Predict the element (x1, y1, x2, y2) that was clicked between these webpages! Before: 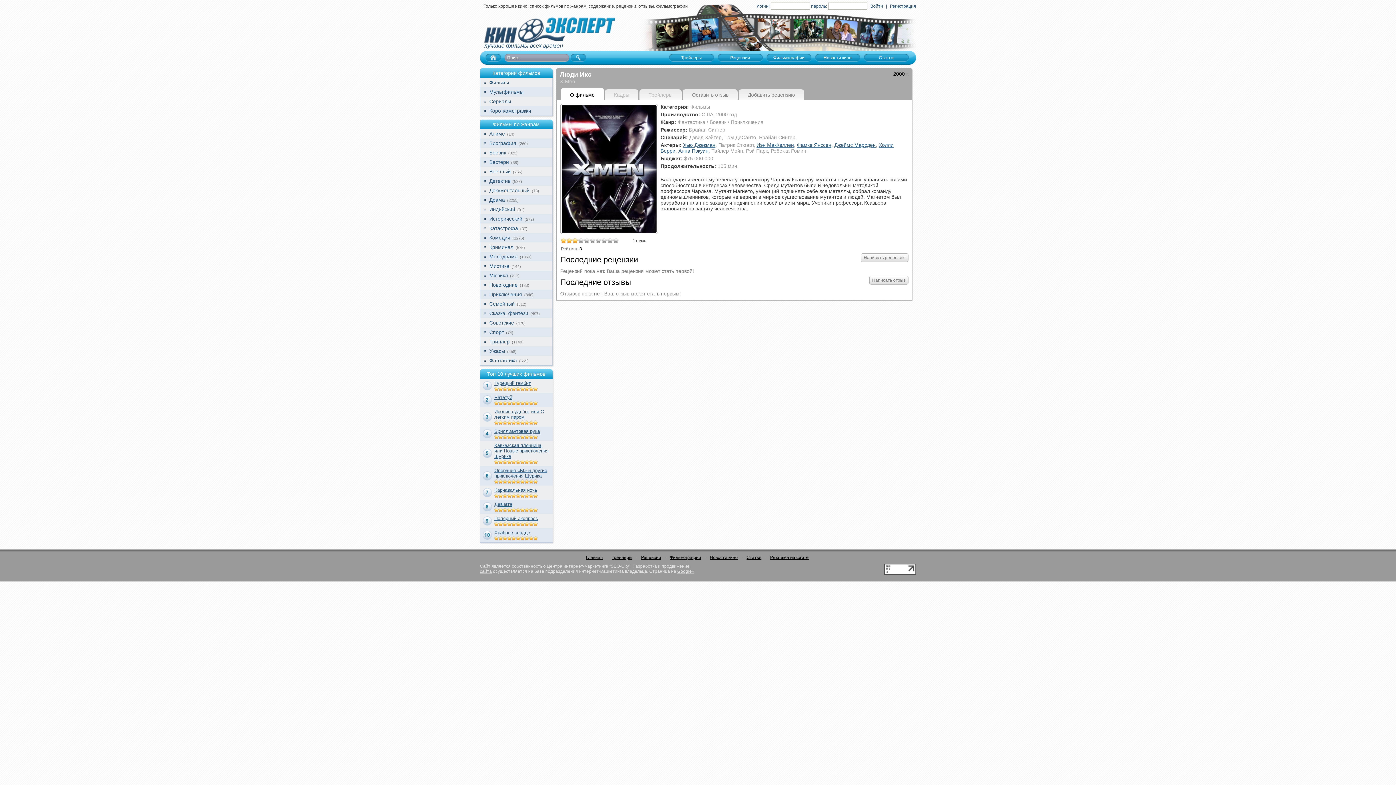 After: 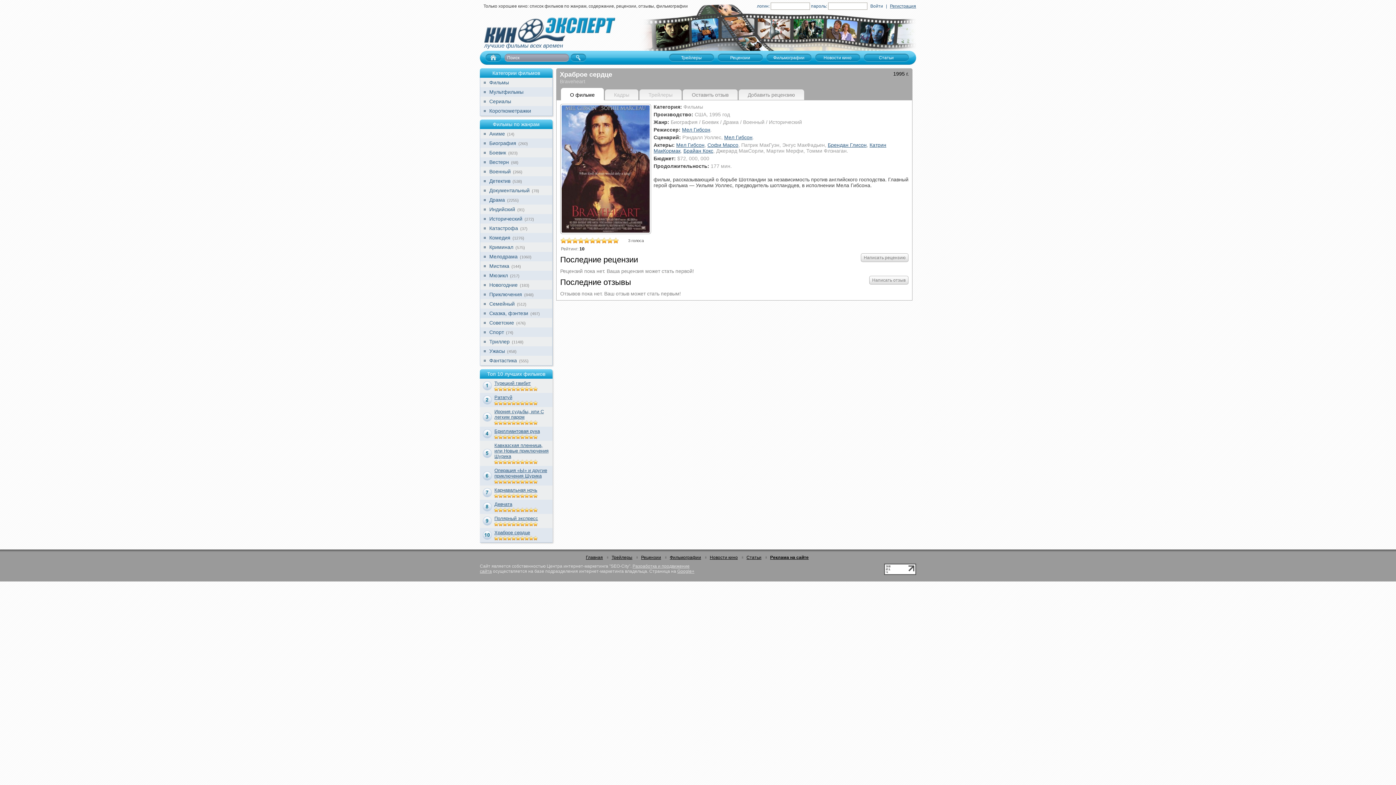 Action: bbox: (494, 530, 530, 535) label: Храброе сердце